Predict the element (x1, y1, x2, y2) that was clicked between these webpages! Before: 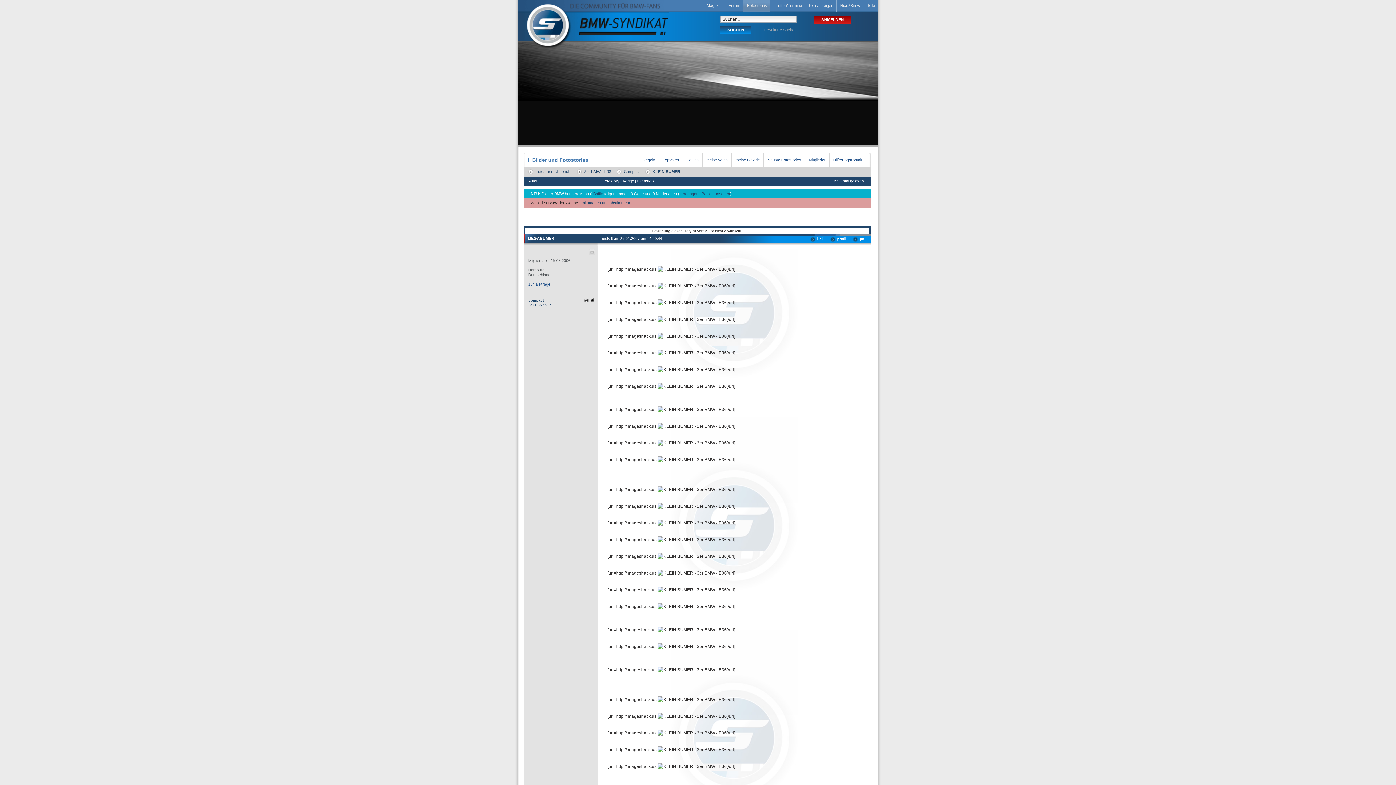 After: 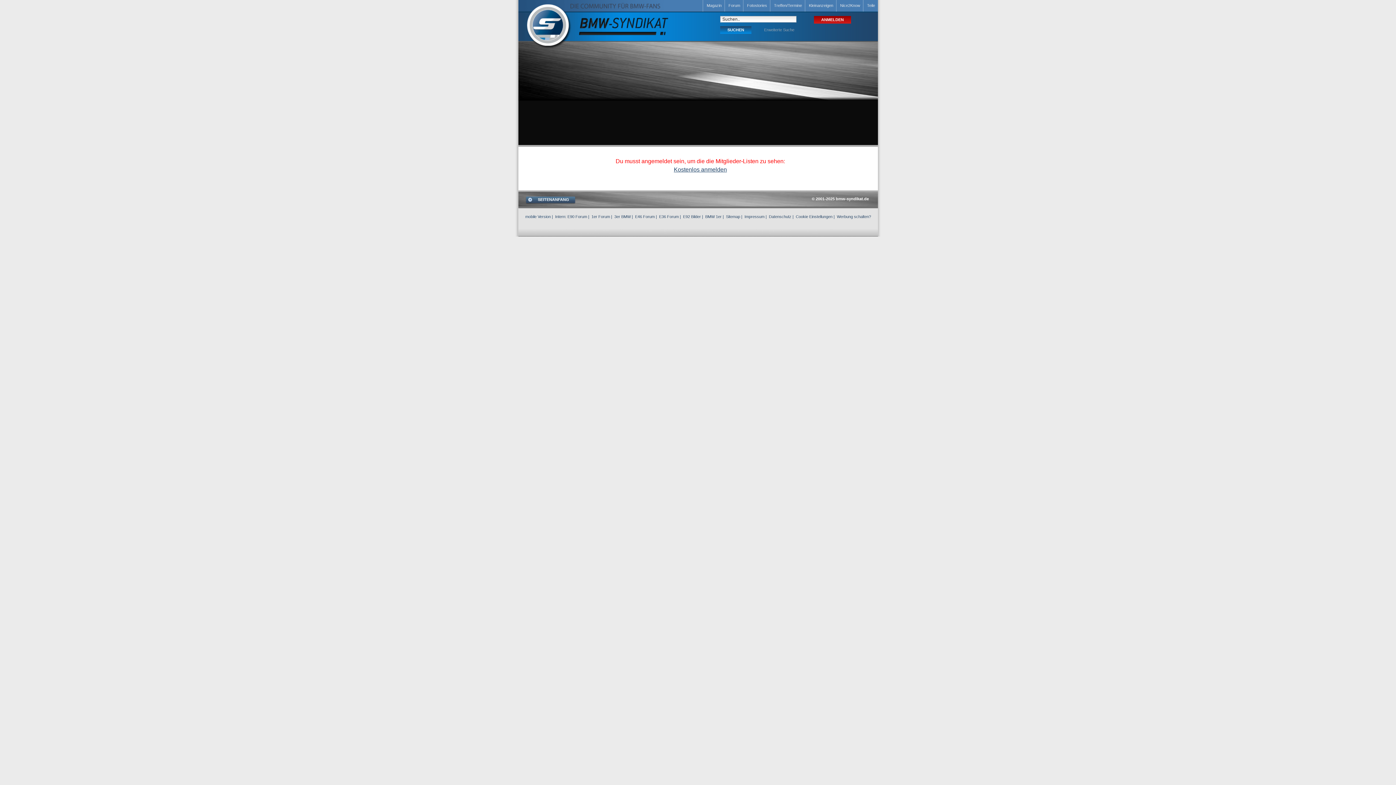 Action: label: Mitglieder bbox: (805, 153, 829, 166)